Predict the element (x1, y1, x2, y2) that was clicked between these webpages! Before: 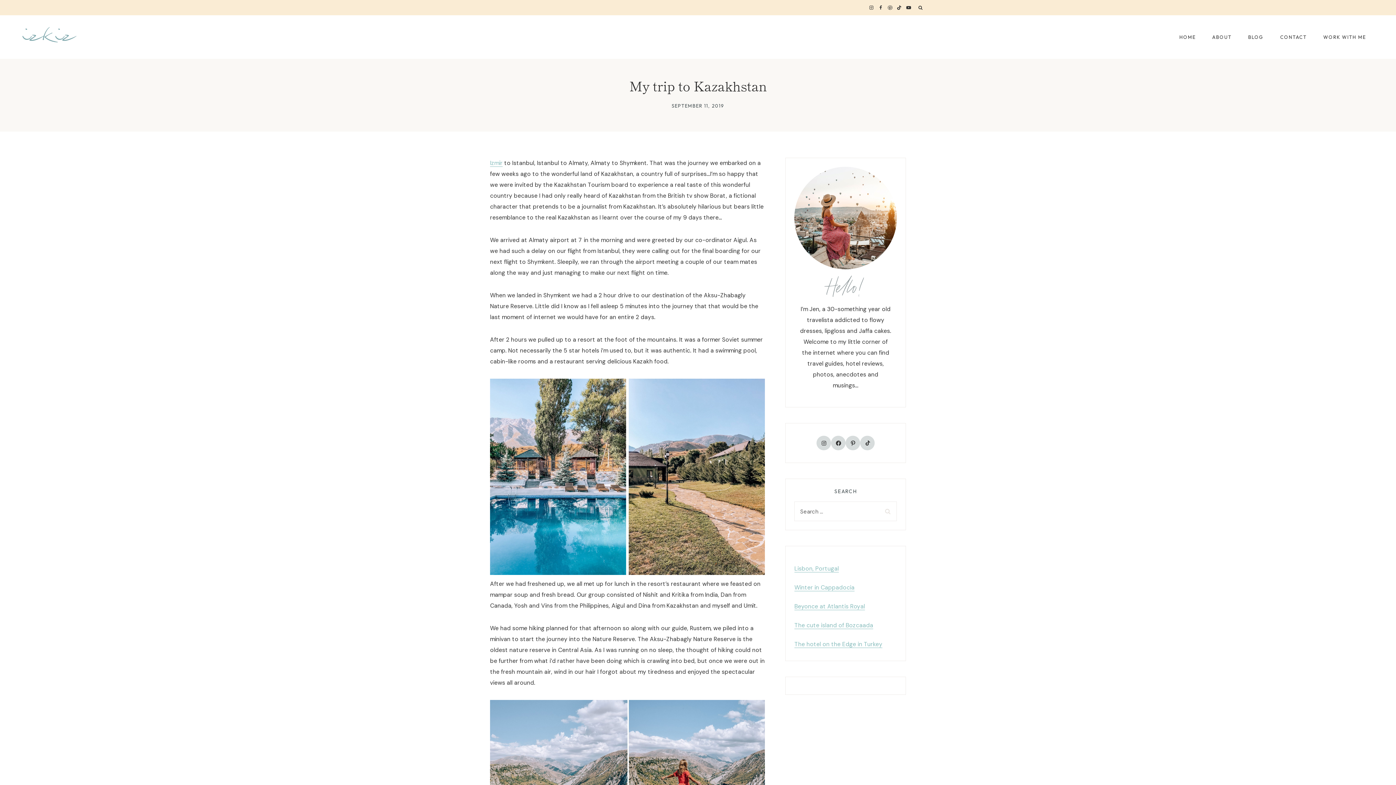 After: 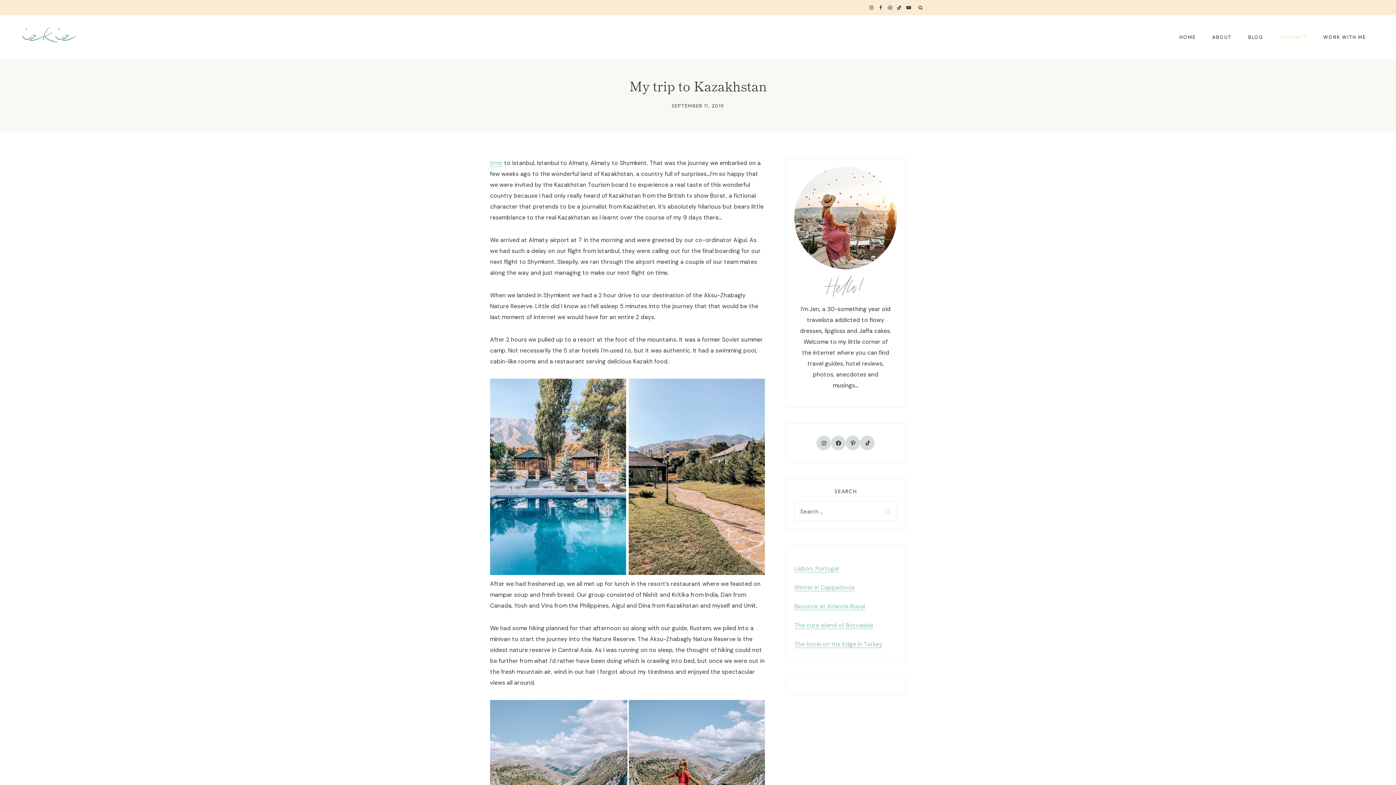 Action: label: CONTACT bbox: (1272, 28, 1315, 46)